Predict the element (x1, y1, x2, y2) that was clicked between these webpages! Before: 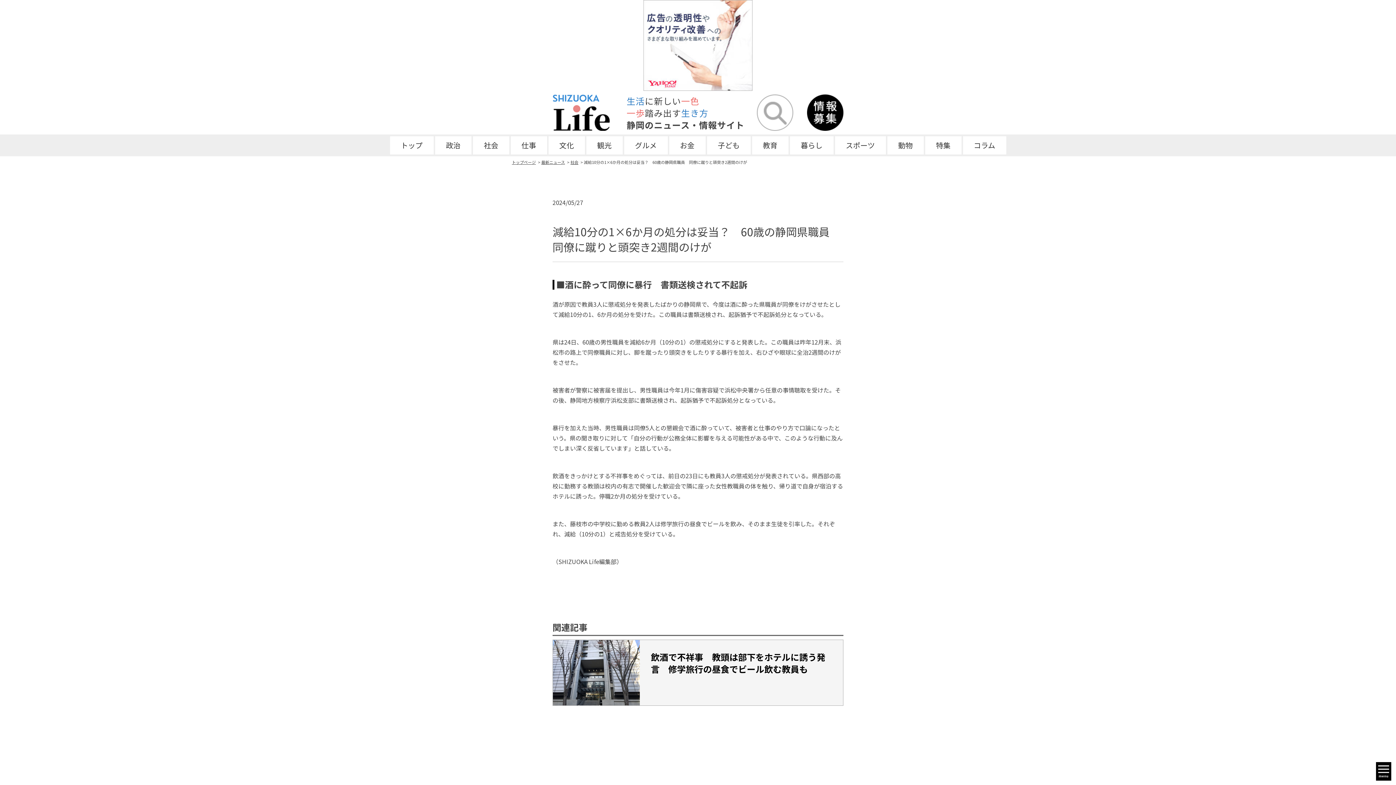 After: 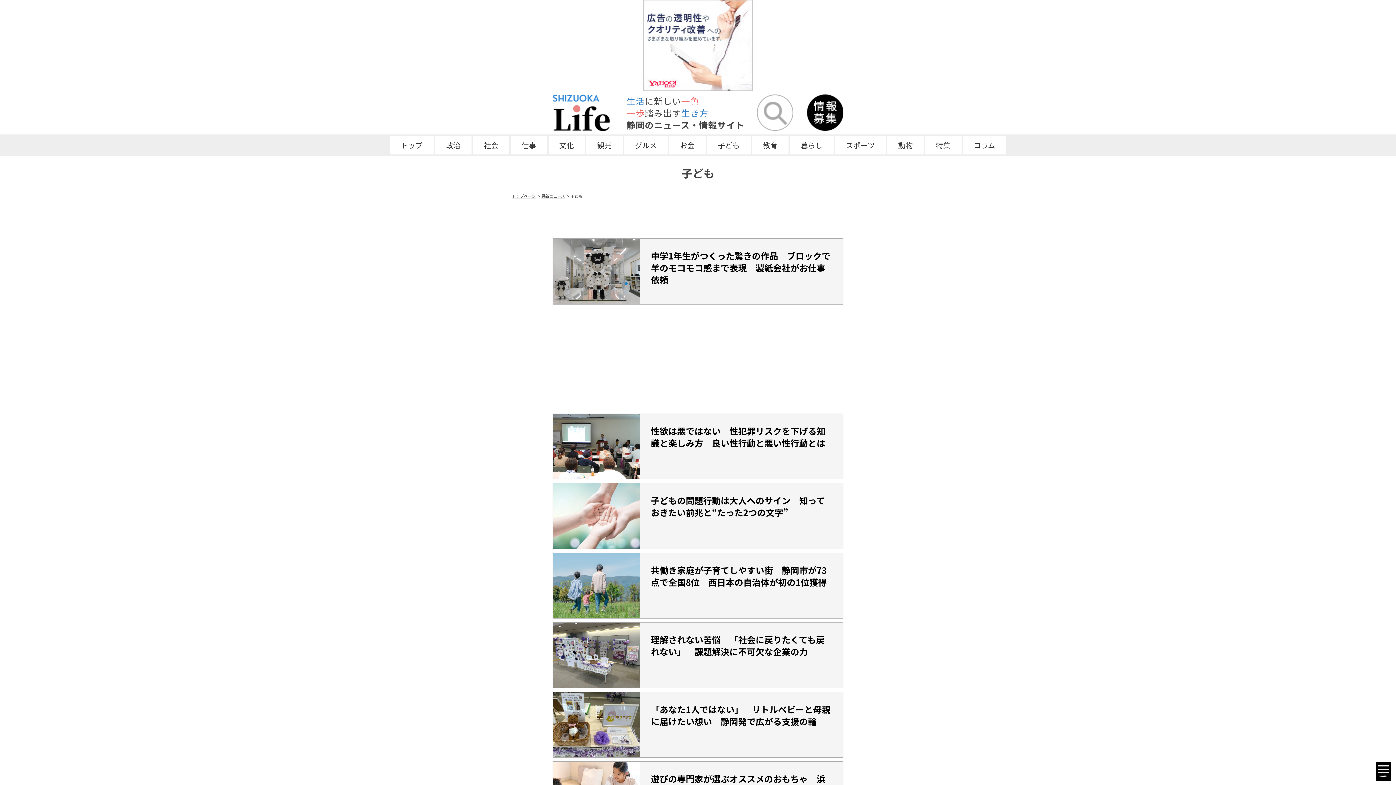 Action: label: 子ども bbox: (707, 136, 750, 154)